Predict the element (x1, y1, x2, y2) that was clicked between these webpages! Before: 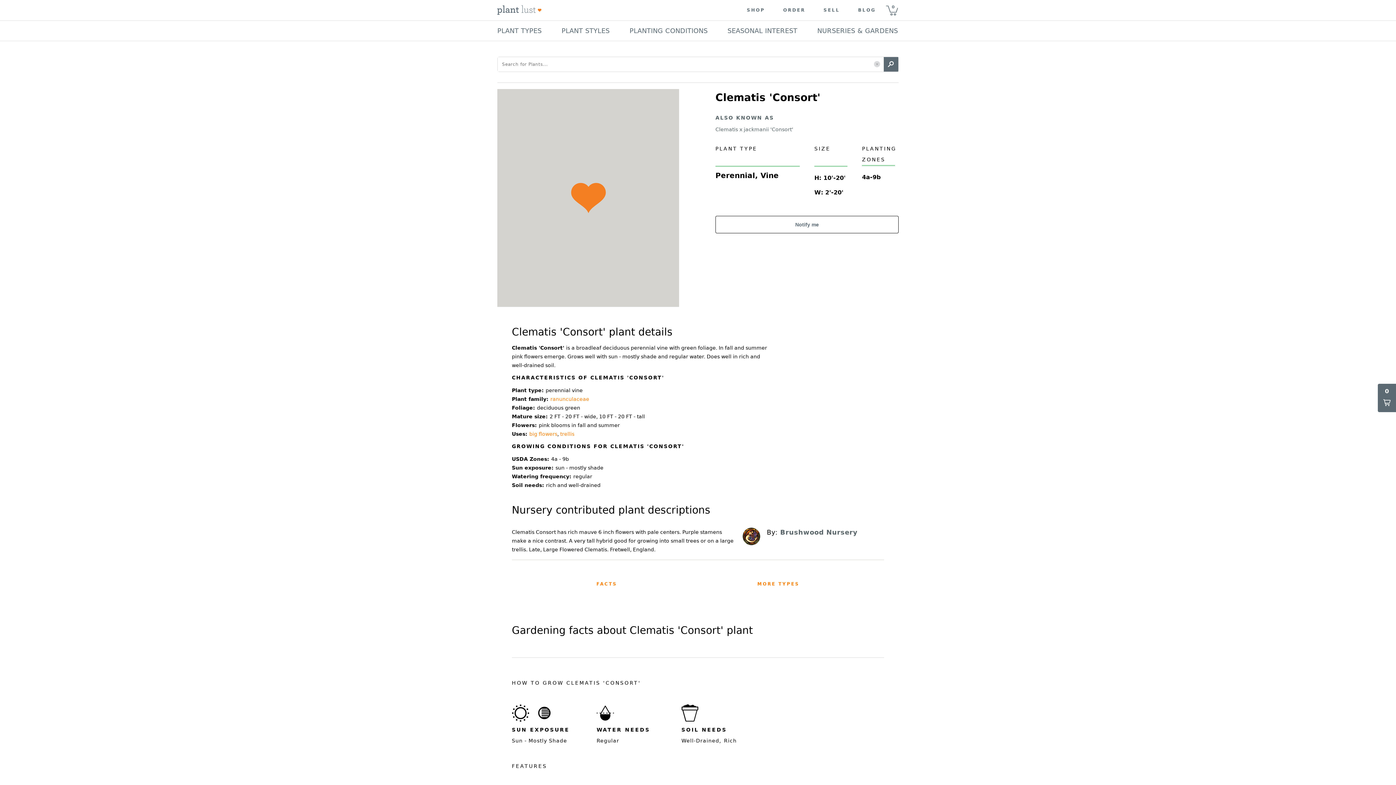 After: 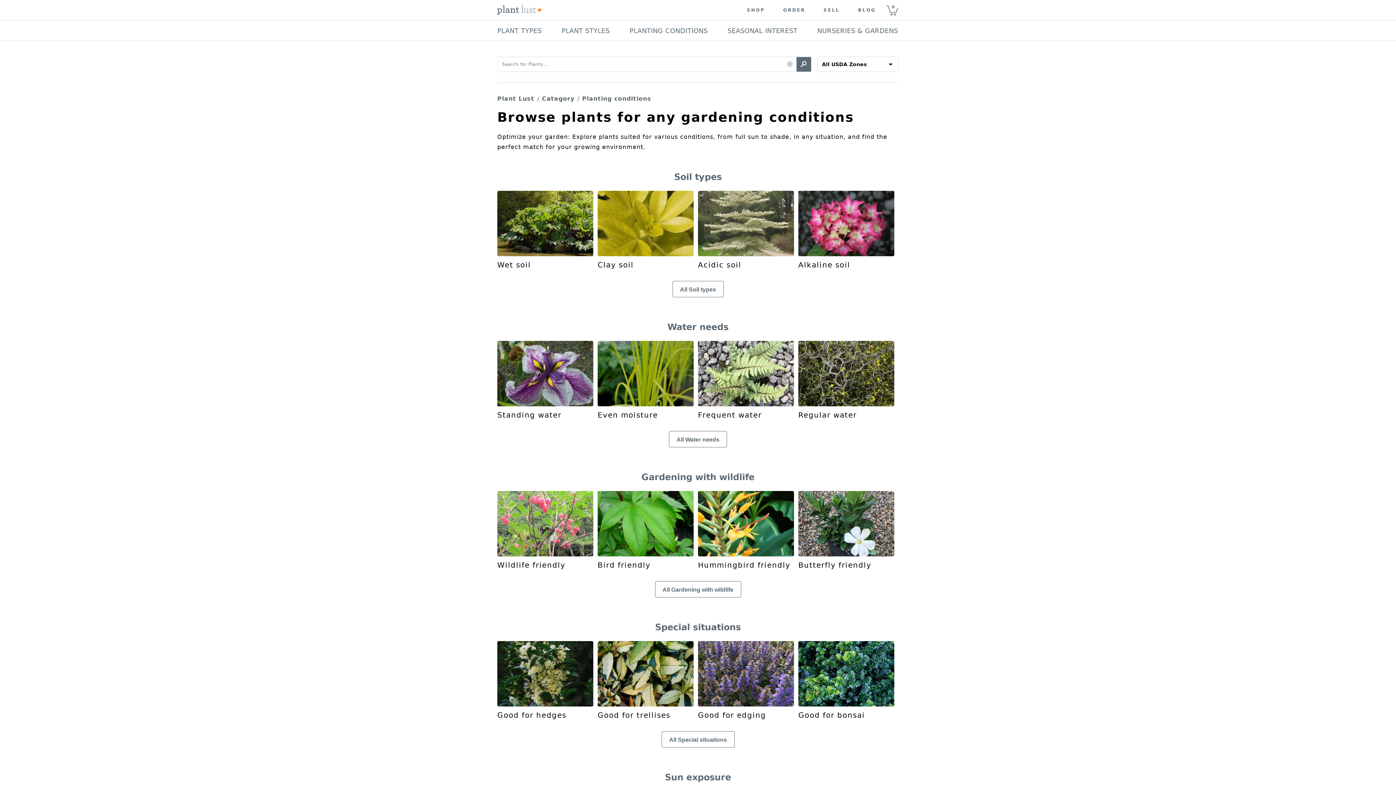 Action: bbox: (629, 25, 707, 36) label: PLANTING CONDITIONS